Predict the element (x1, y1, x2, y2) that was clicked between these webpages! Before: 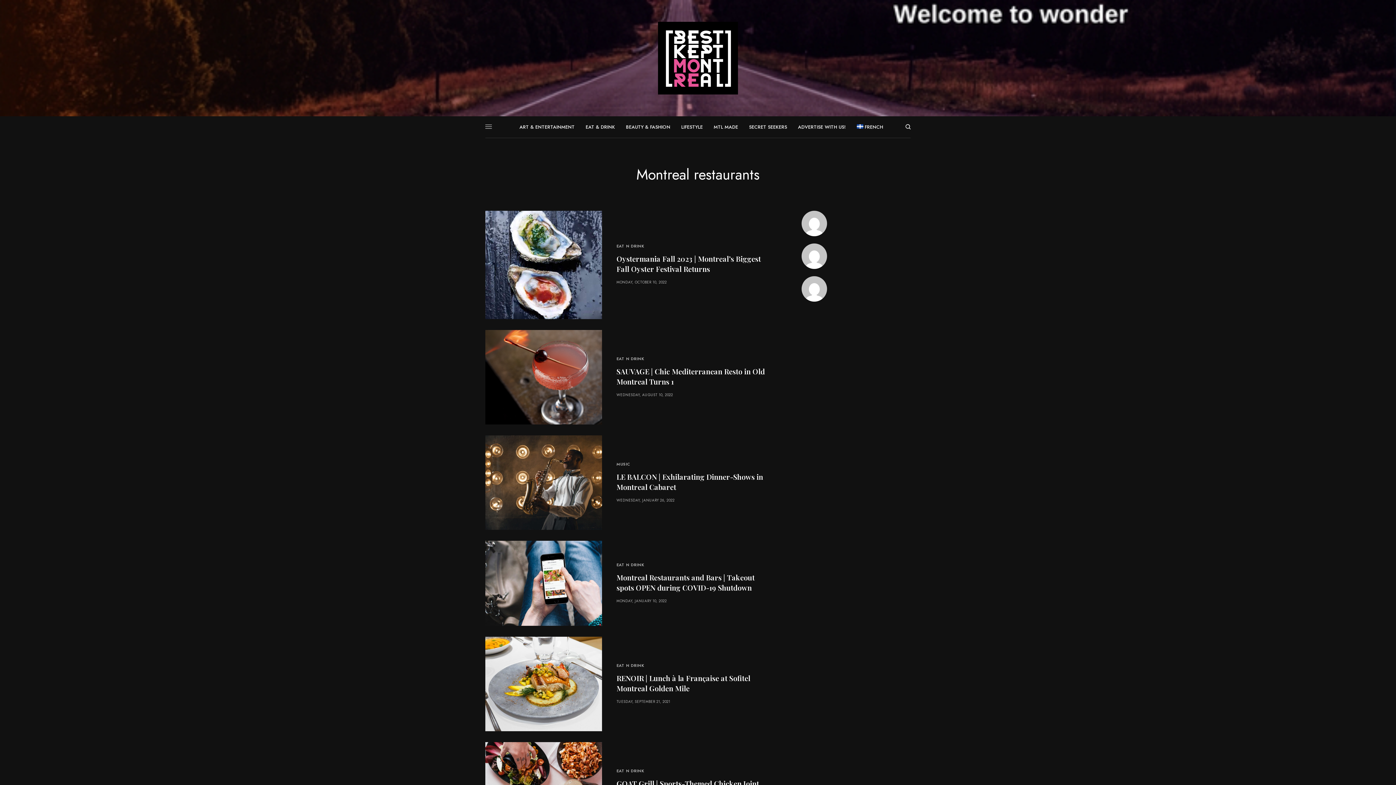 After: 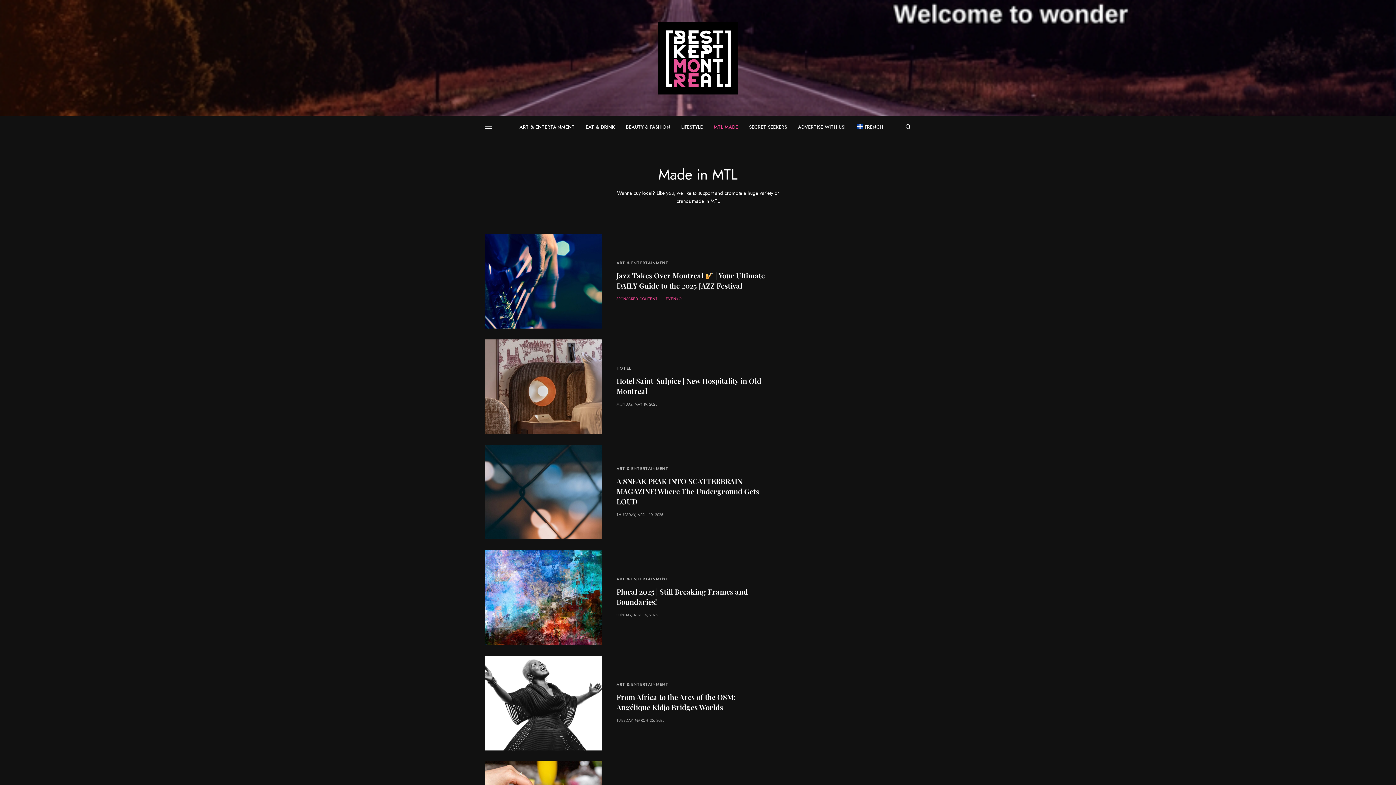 Action: label: MTL MADE bbox: (713, 116, 738, 137)